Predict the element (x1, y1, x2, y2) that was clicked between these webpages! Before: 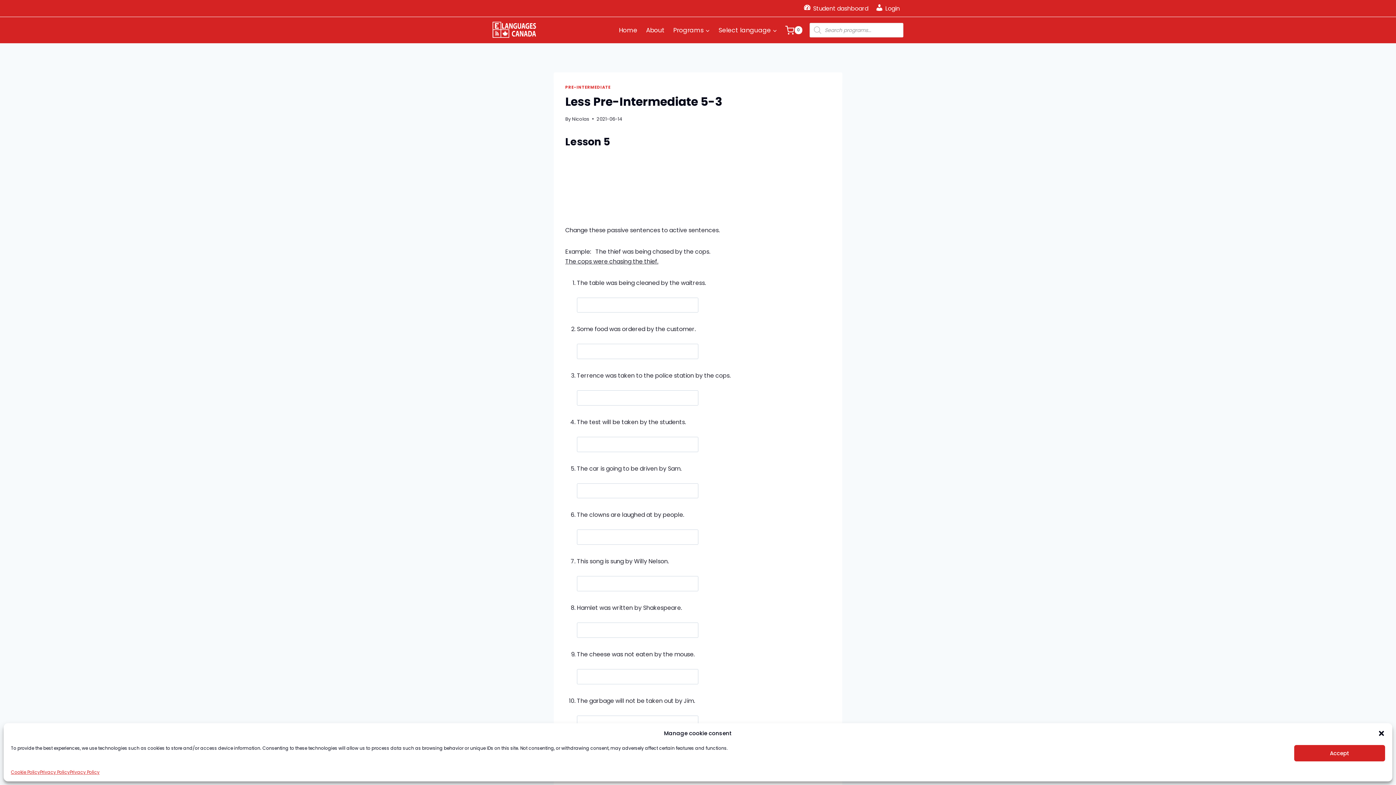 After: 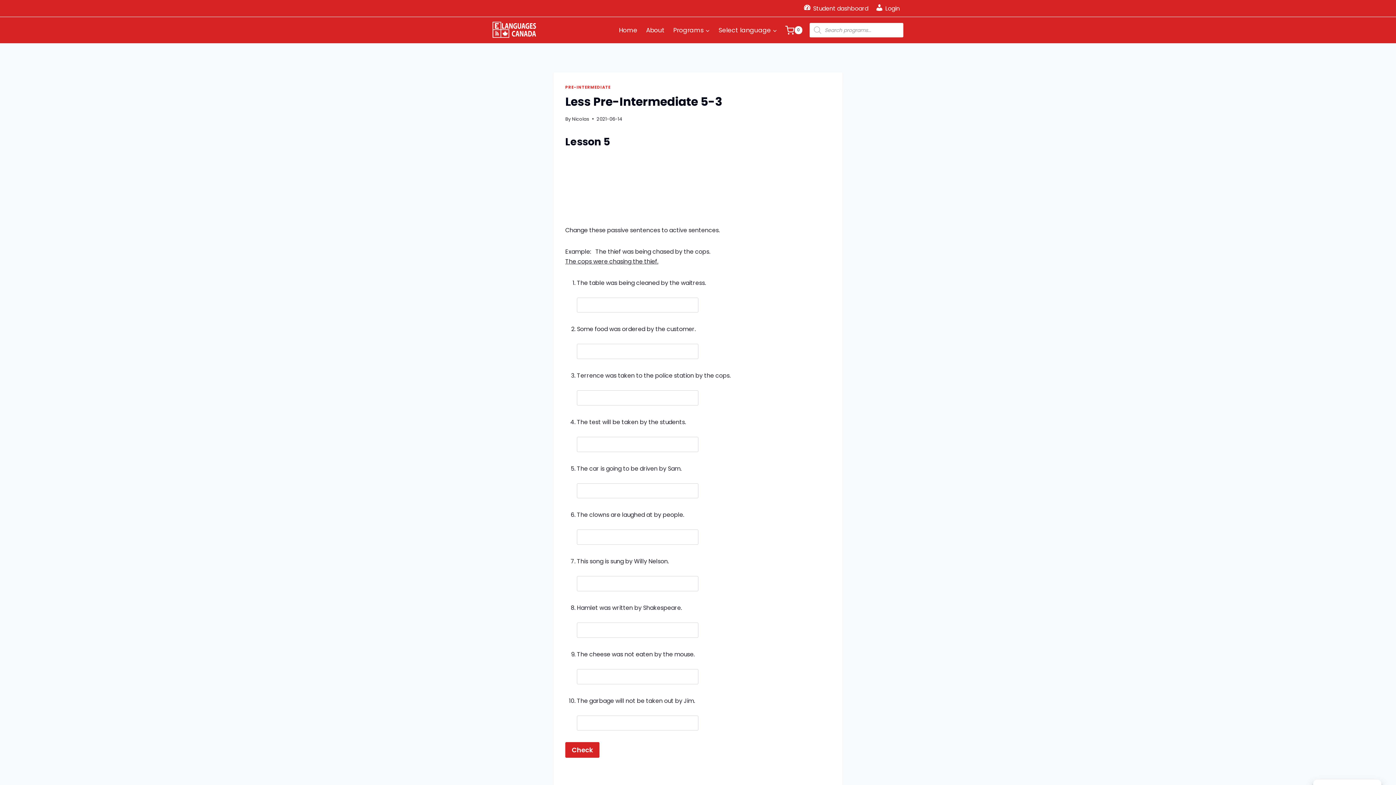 Action: bbox: (1378, 730, 1385, 737) label: Close dialogue